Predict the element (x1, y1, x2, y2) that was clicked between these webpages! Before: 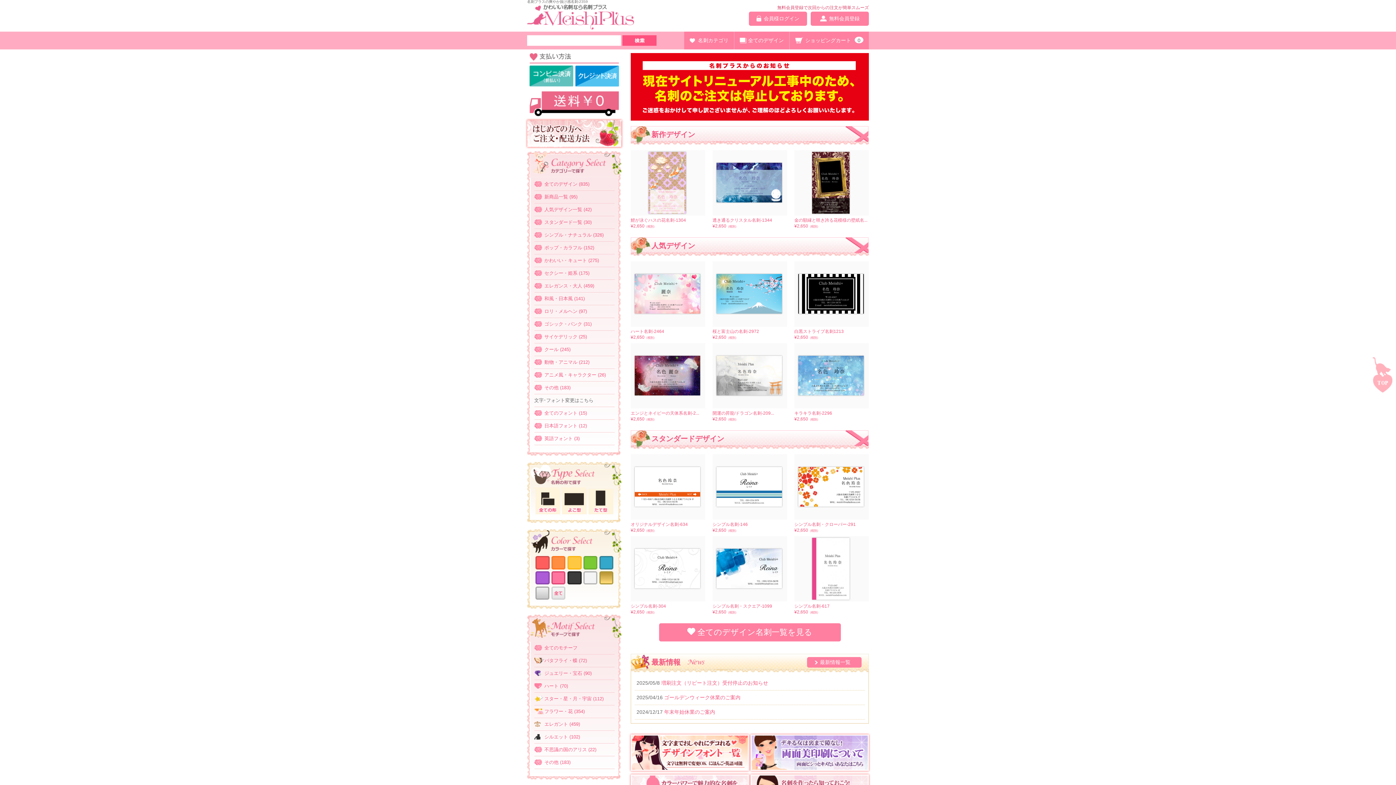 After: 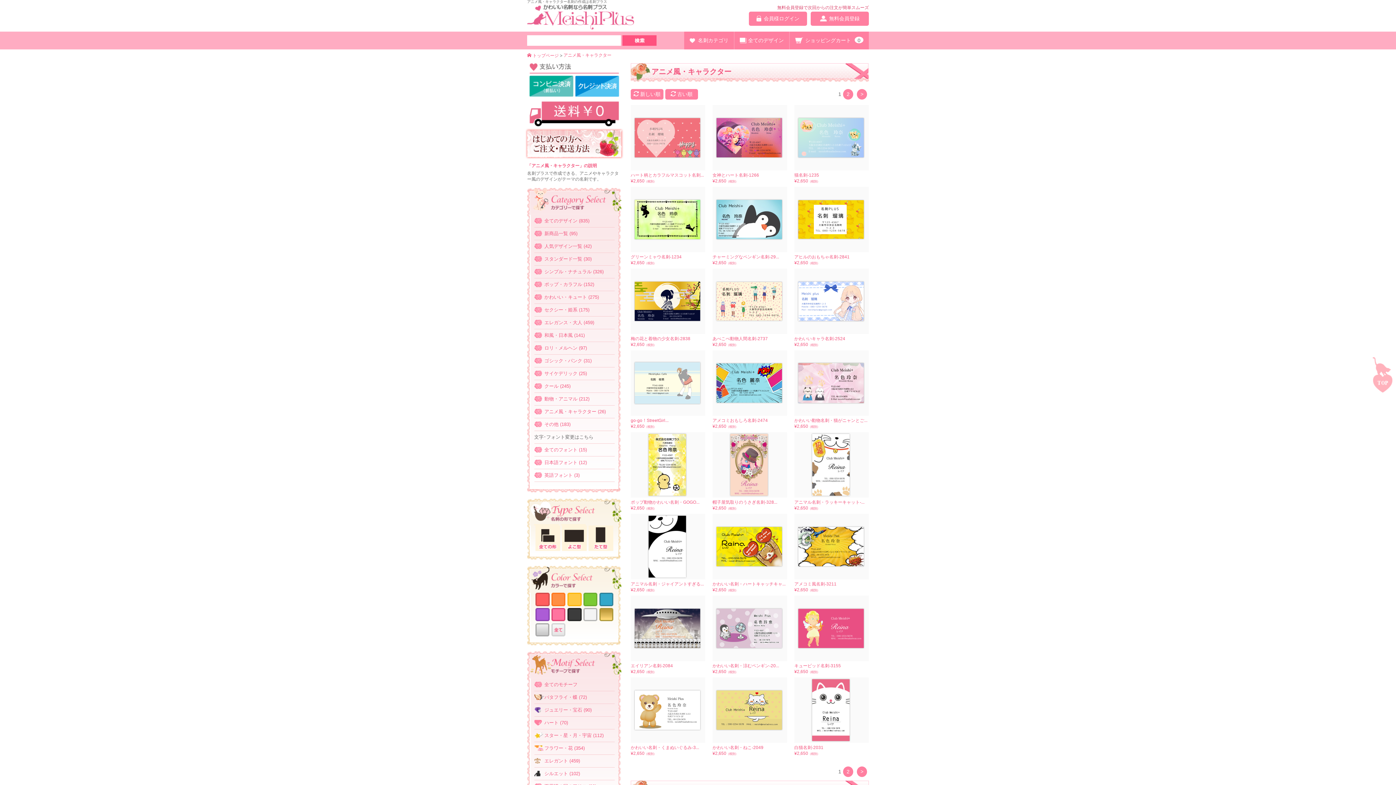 Action: bbox: (534, 372, 606, 377) label: アニメ風・キャラクター (26)